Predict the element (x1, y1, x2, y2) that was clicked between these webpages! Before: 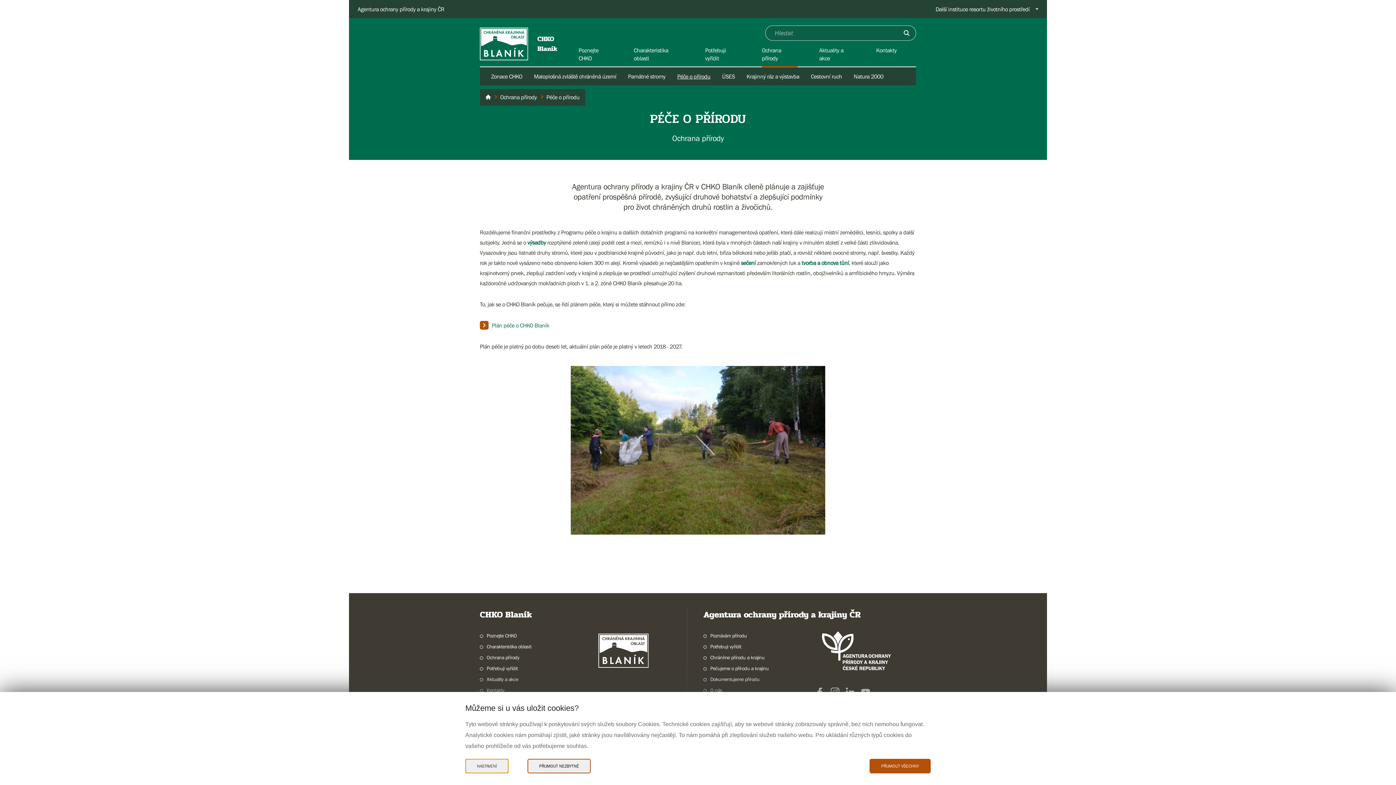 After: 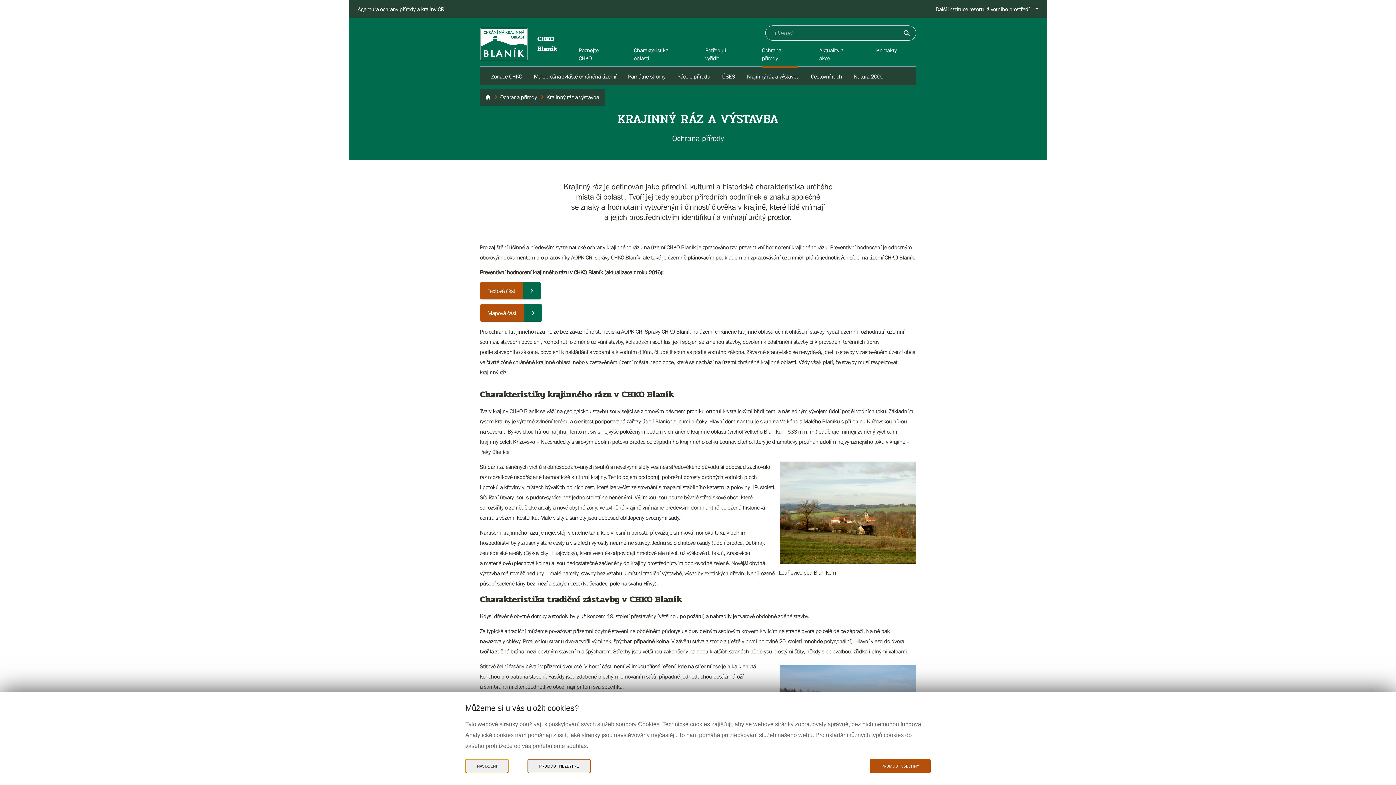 Action: label: Krajinný ráz a výstavba bbox: (743, 73, 803, 79)